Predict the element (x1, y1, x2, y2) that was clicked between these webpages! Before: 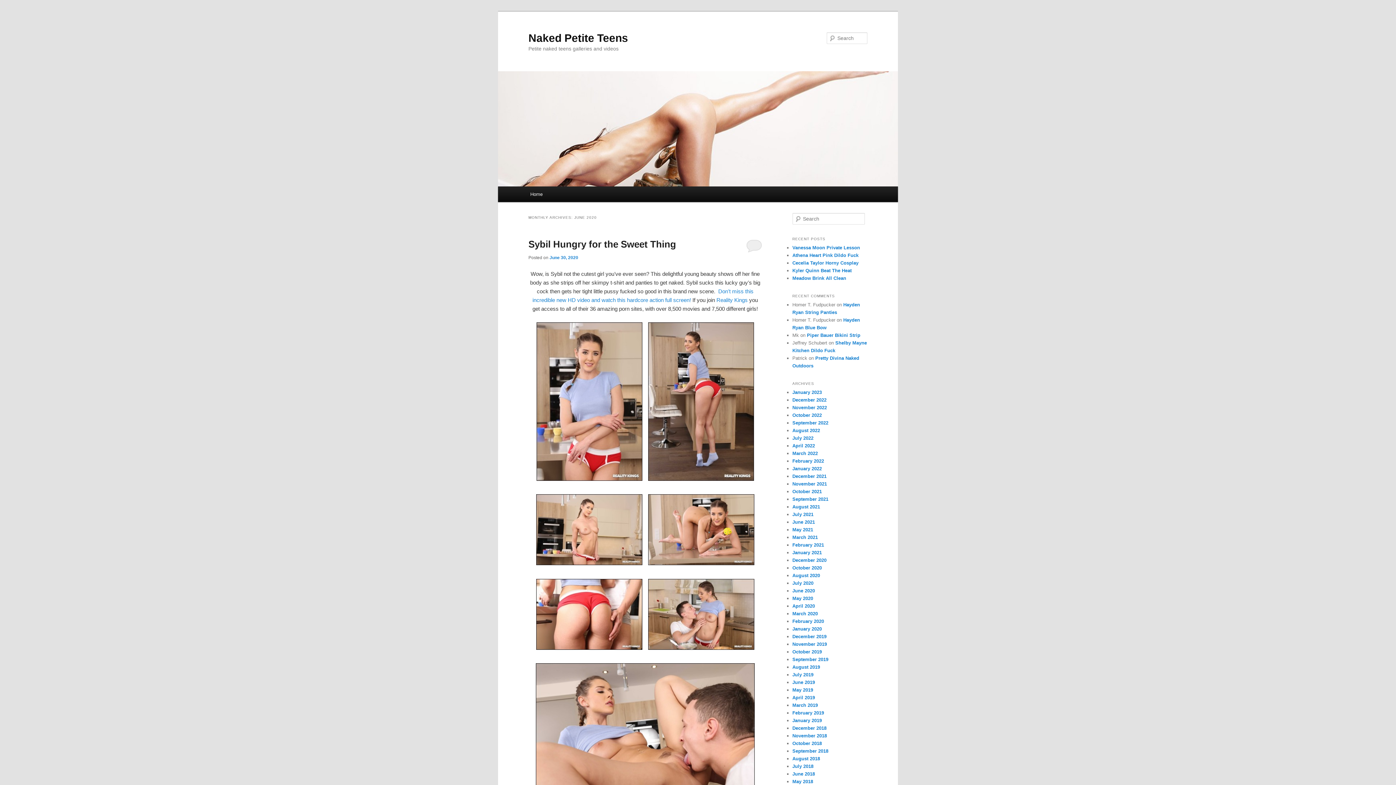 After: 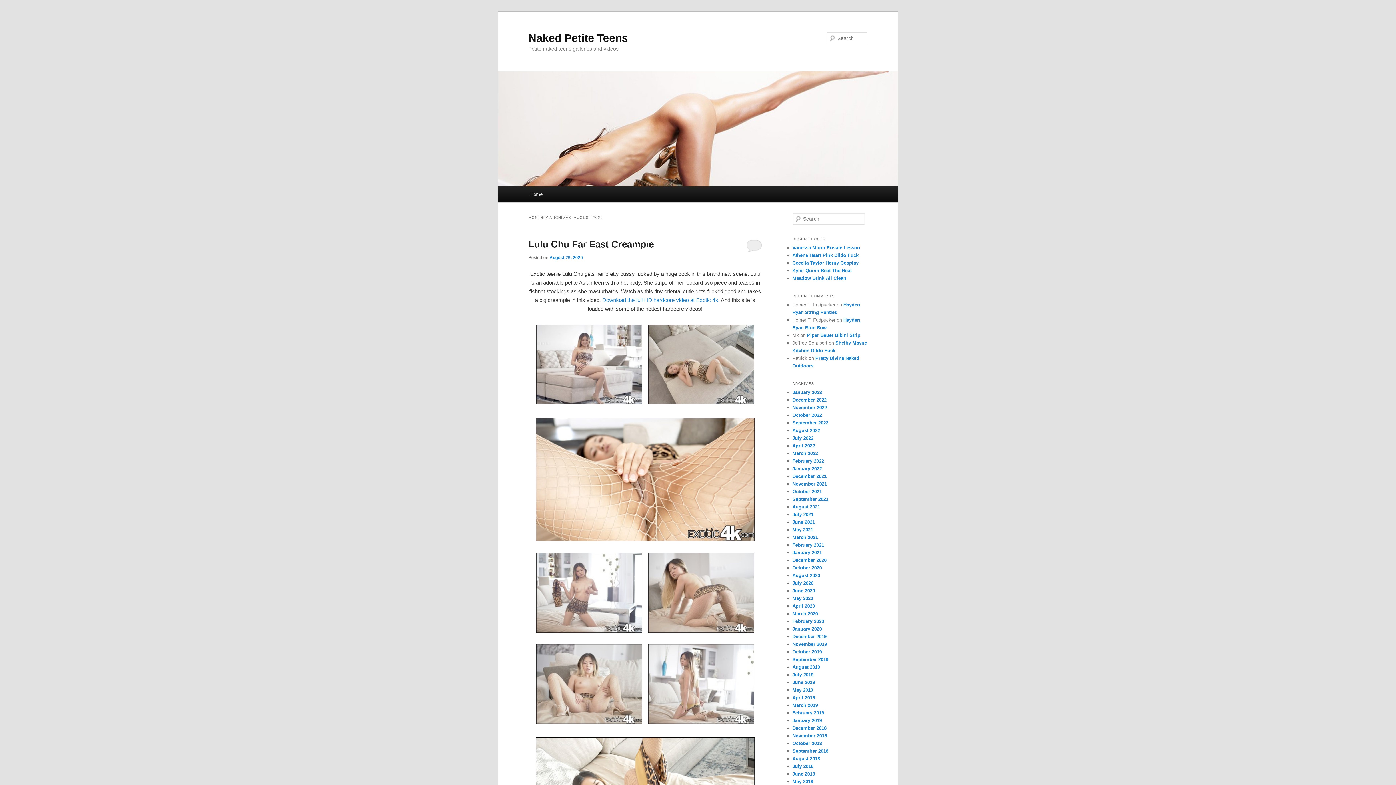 Action: label: August 2020 bbox: (792, 573, 820, 578)